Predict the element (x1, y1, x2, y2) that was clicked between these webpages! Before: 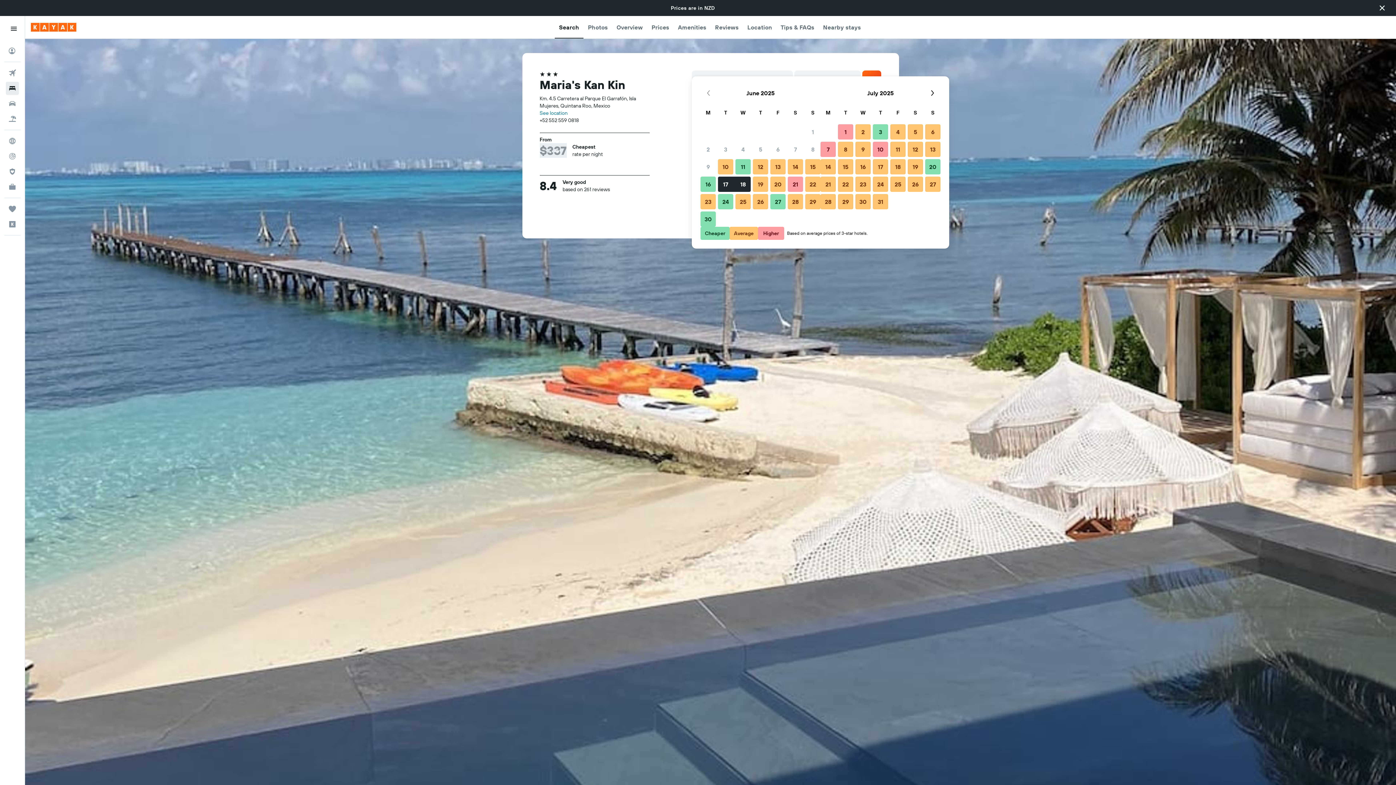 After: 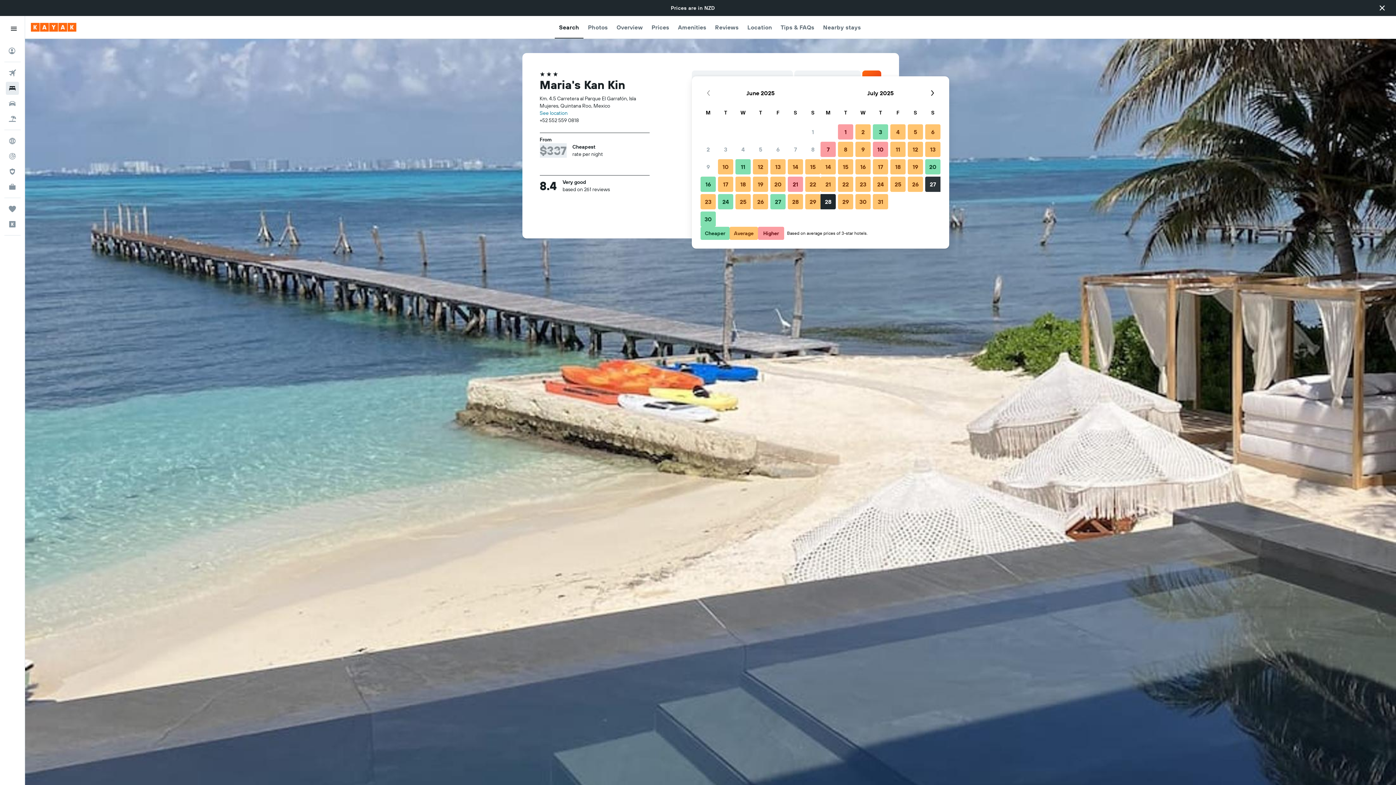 Action: label: 27 July, 2025 bbox: (924, 175, 941, 193)